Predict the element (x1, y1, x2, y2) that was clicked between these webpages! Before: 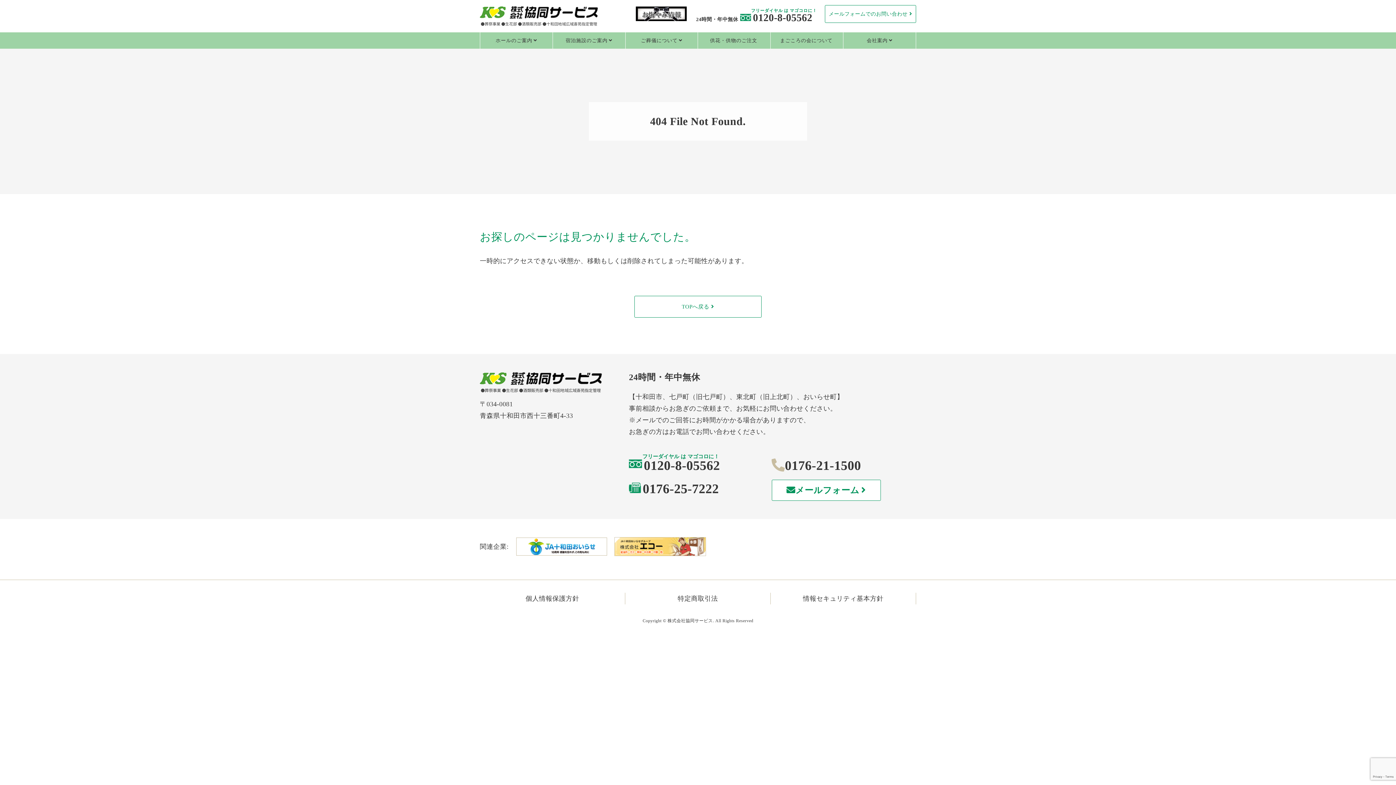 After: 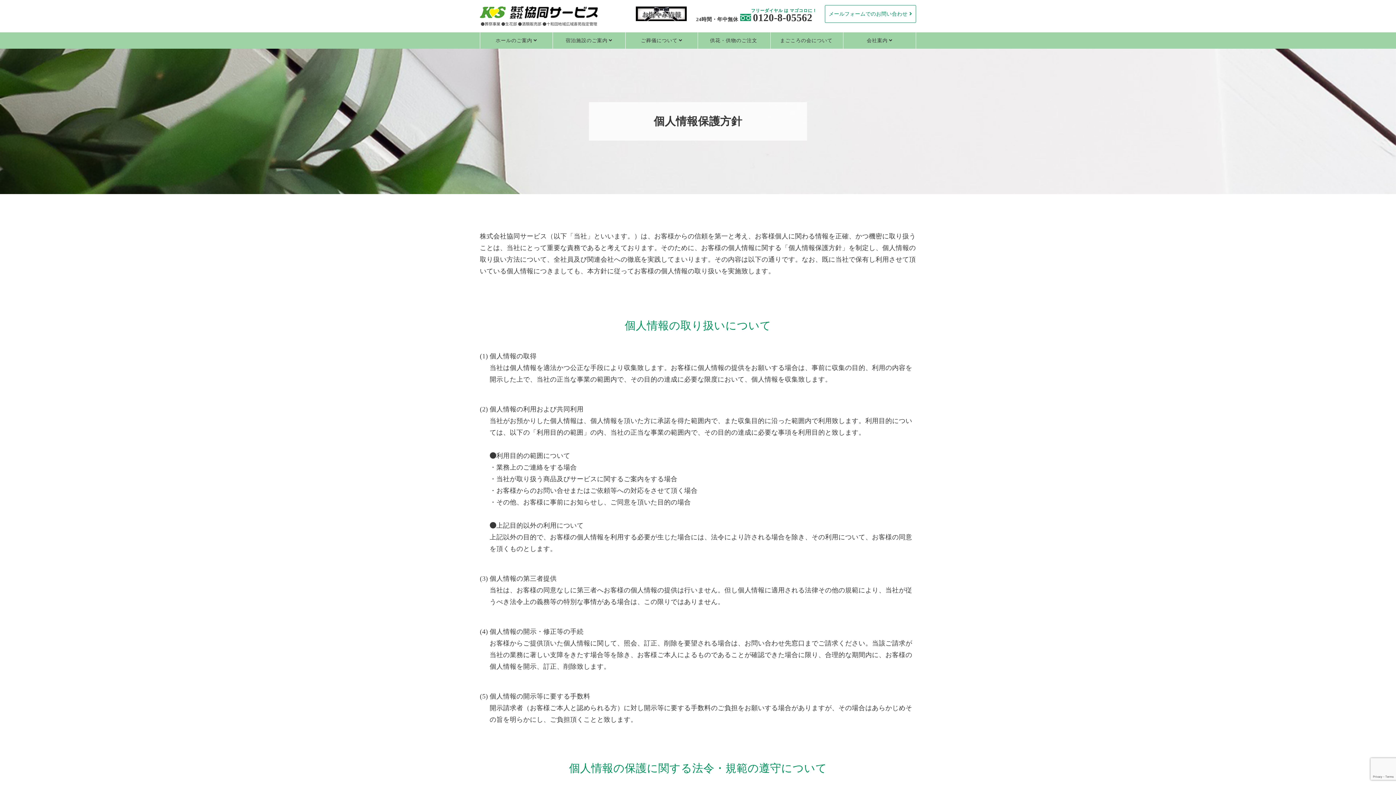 Action: label: 個人情報保護方針 bbox: (480, 592, 625, 604)